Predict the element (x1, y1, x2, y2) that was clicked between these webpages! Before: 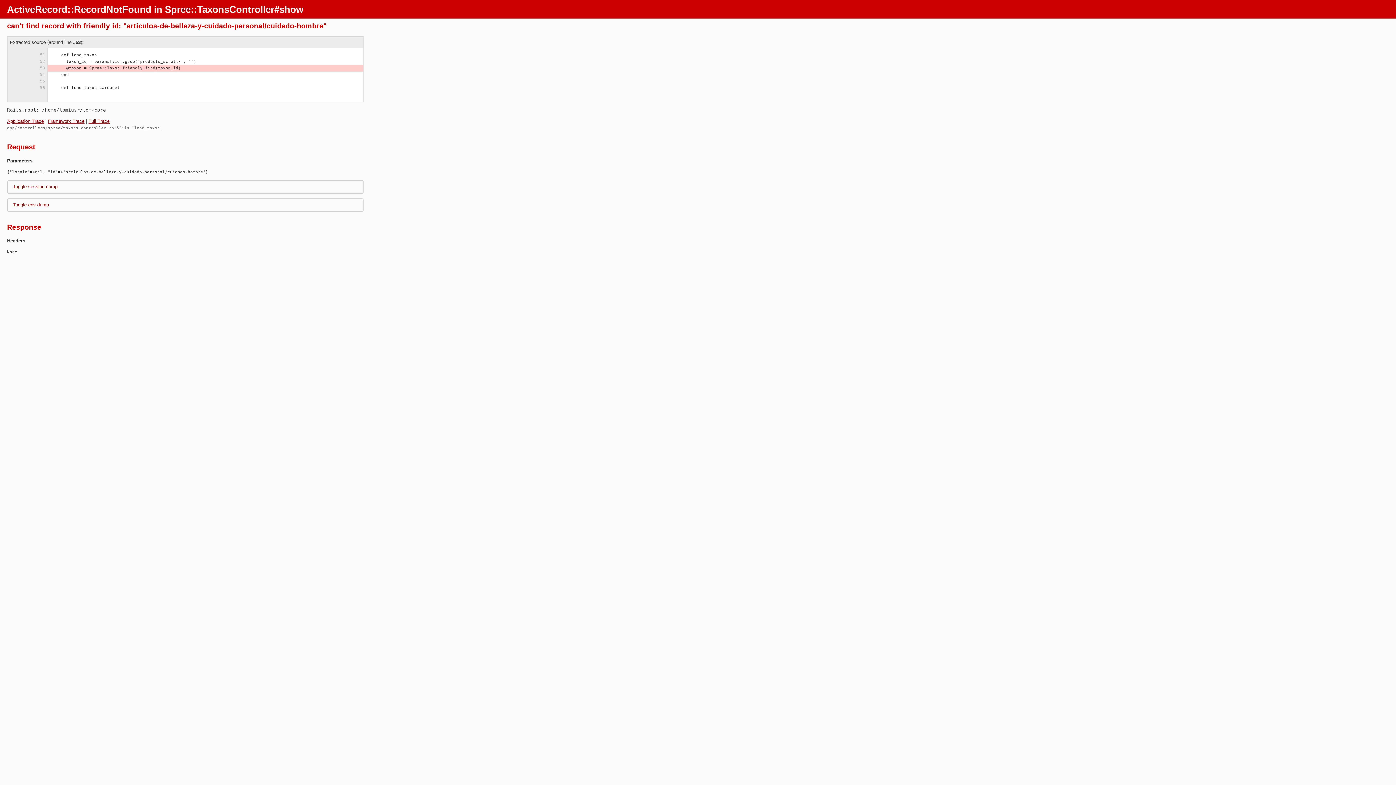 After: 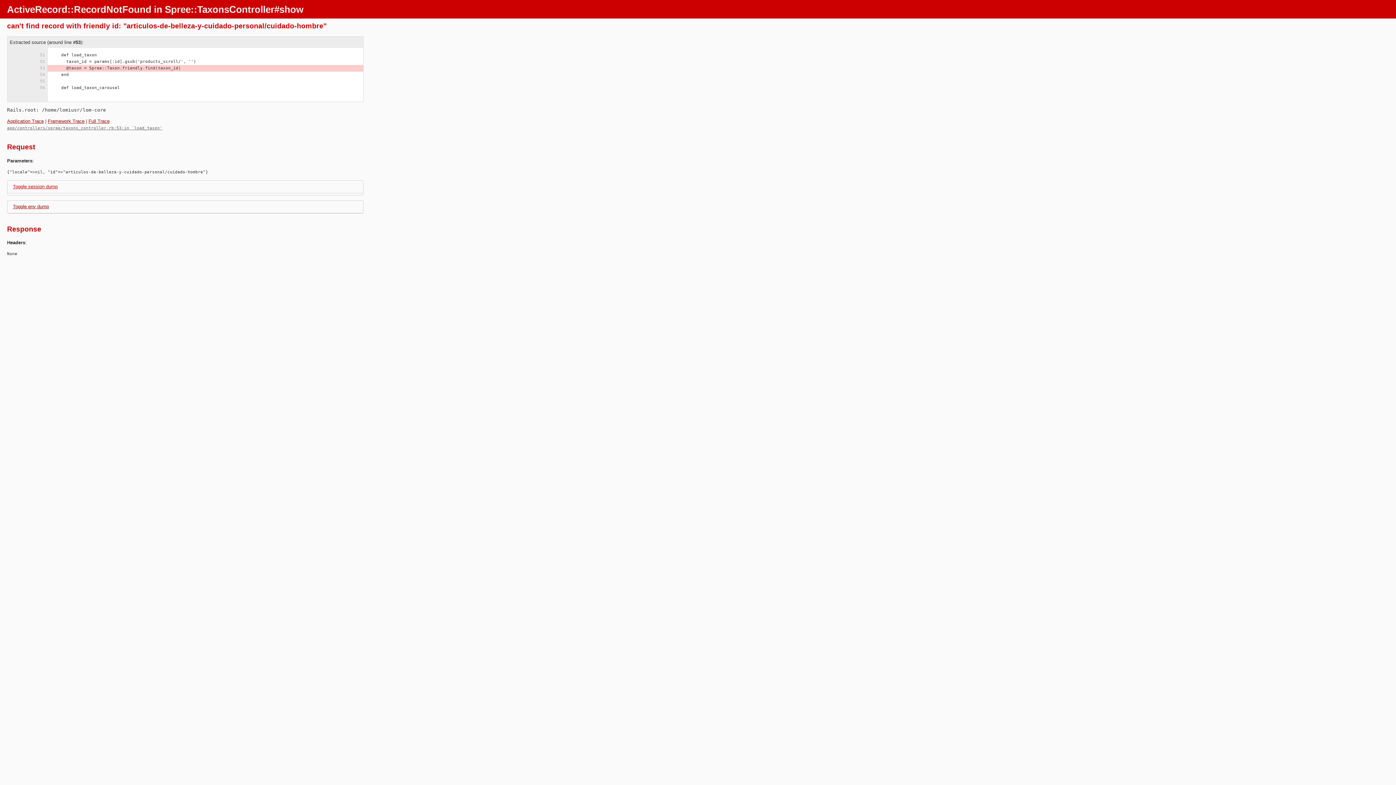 Action: bbox: (12, 183, 57, 189) label: Toggle session dump